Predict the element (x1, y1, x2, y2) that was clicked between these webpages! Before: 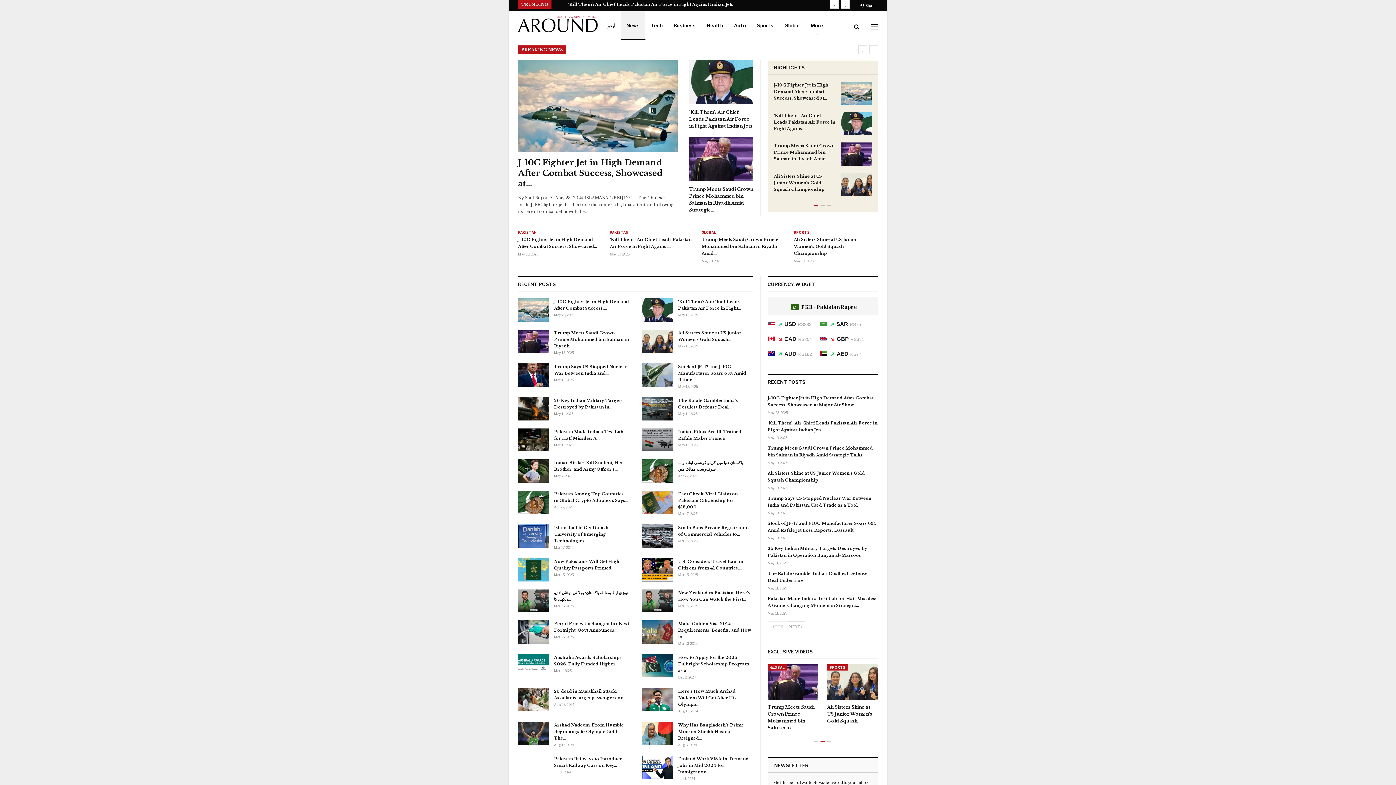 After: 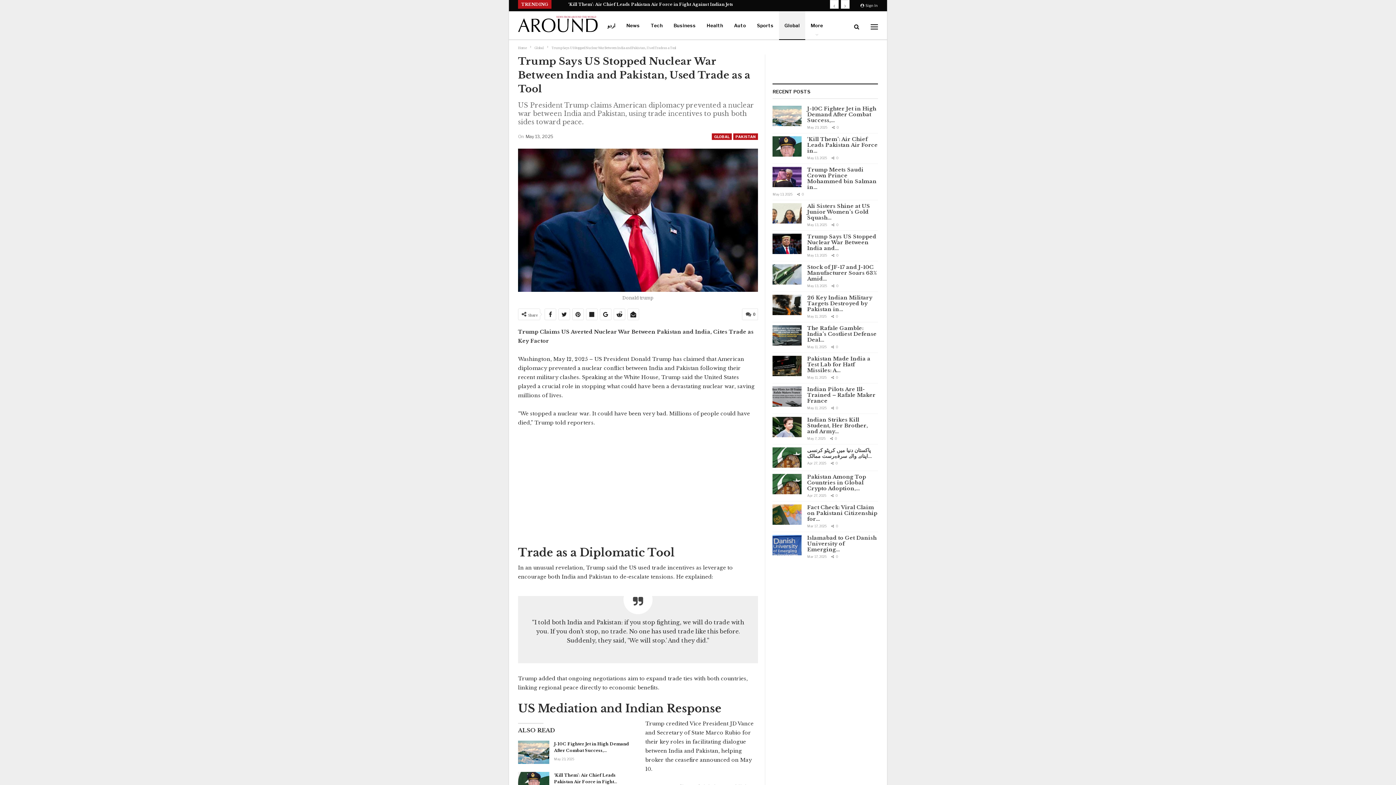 Action: bbox: (518, 363, 549, 386)